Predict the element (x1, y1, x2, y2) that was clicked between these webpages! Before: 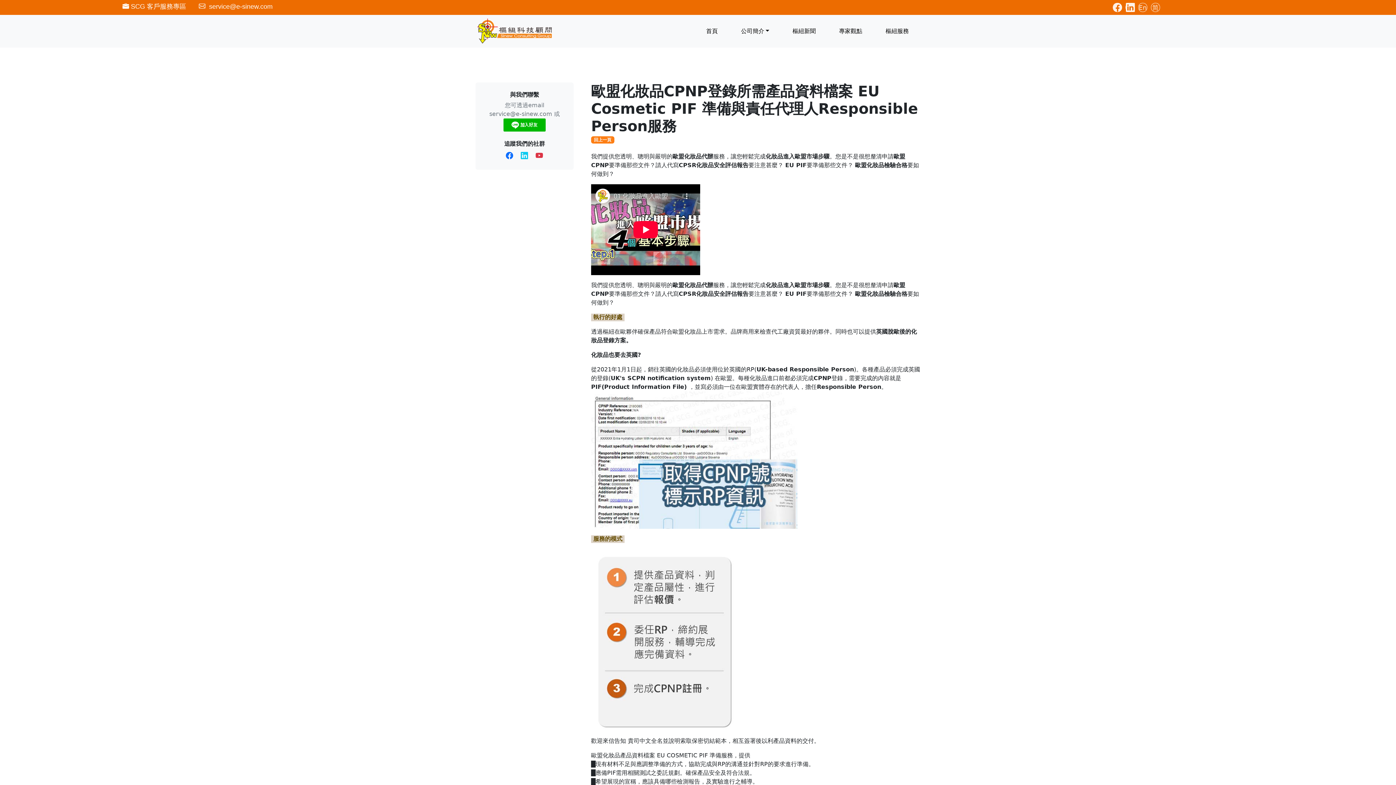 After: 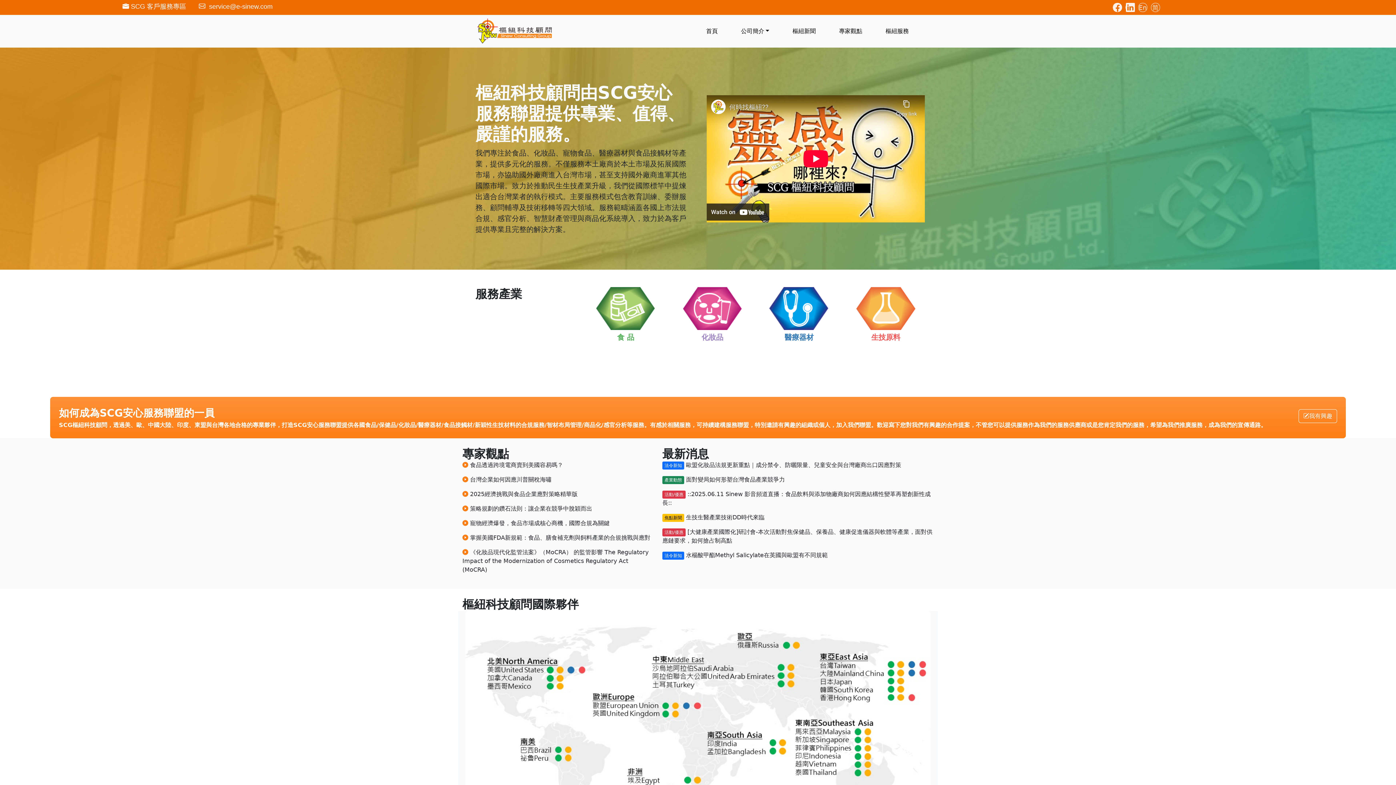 Action: bbox: (475, 14, 555, 47)